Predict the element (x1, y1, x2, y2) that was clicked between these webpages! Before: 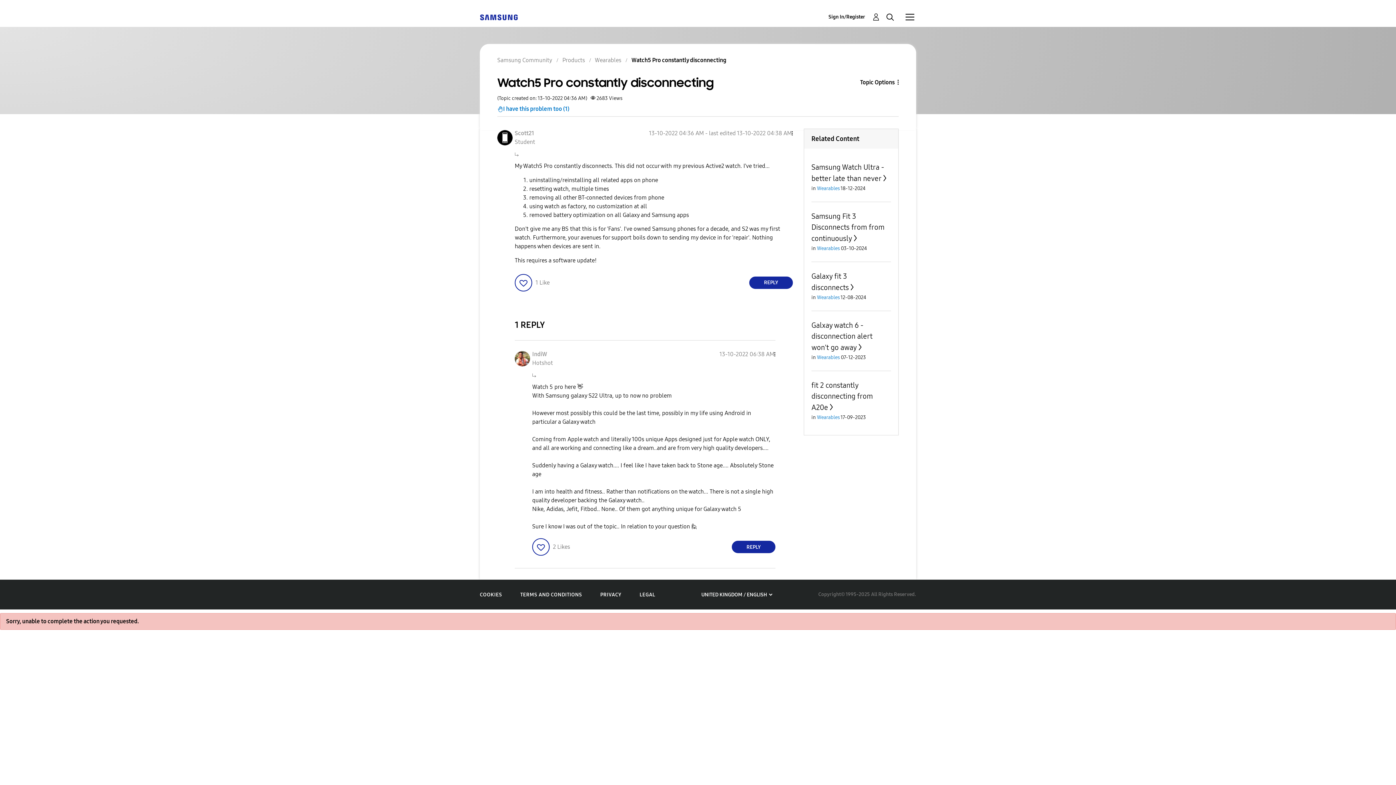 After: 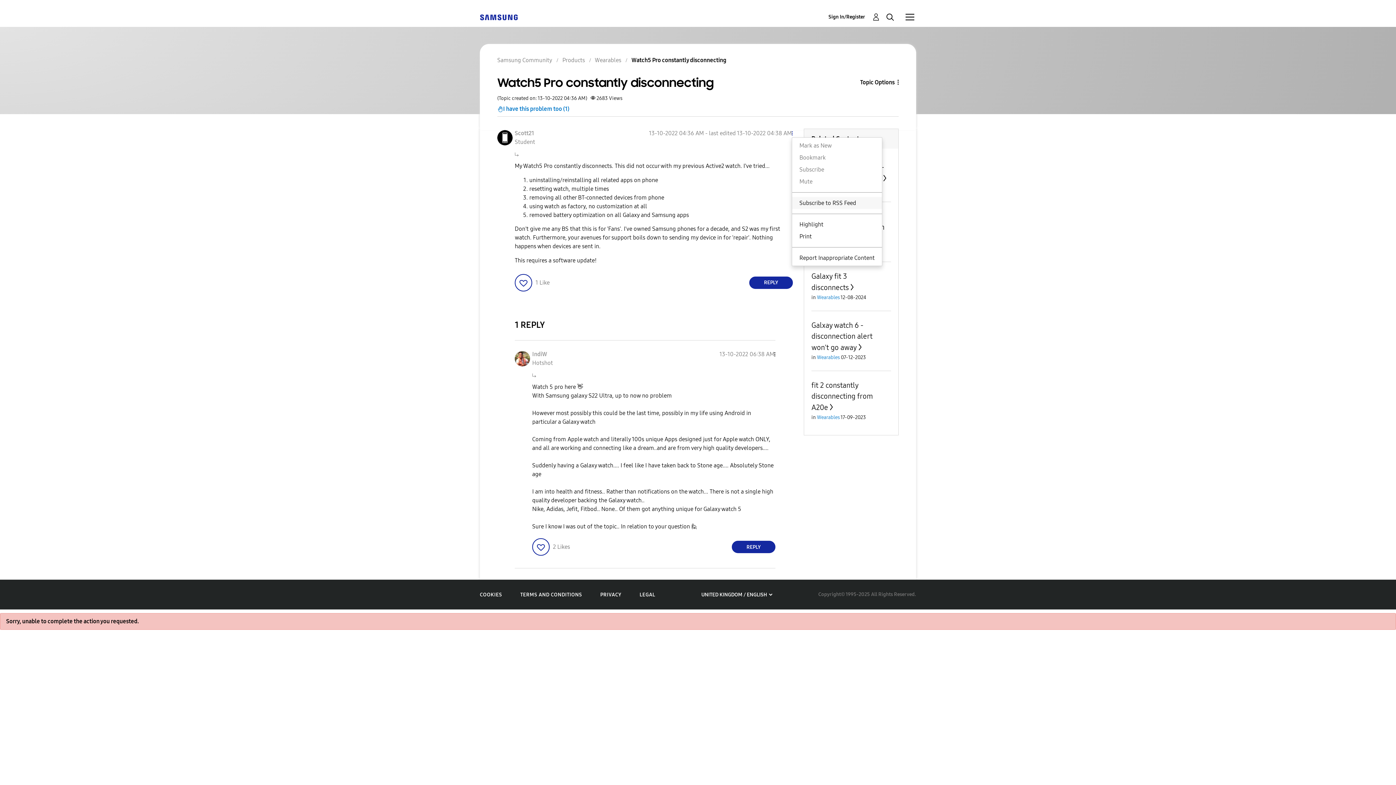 Action: bbox: (792, 129, 793, 137) label: Show Watch5 Pro constantly disconnecting post option menu